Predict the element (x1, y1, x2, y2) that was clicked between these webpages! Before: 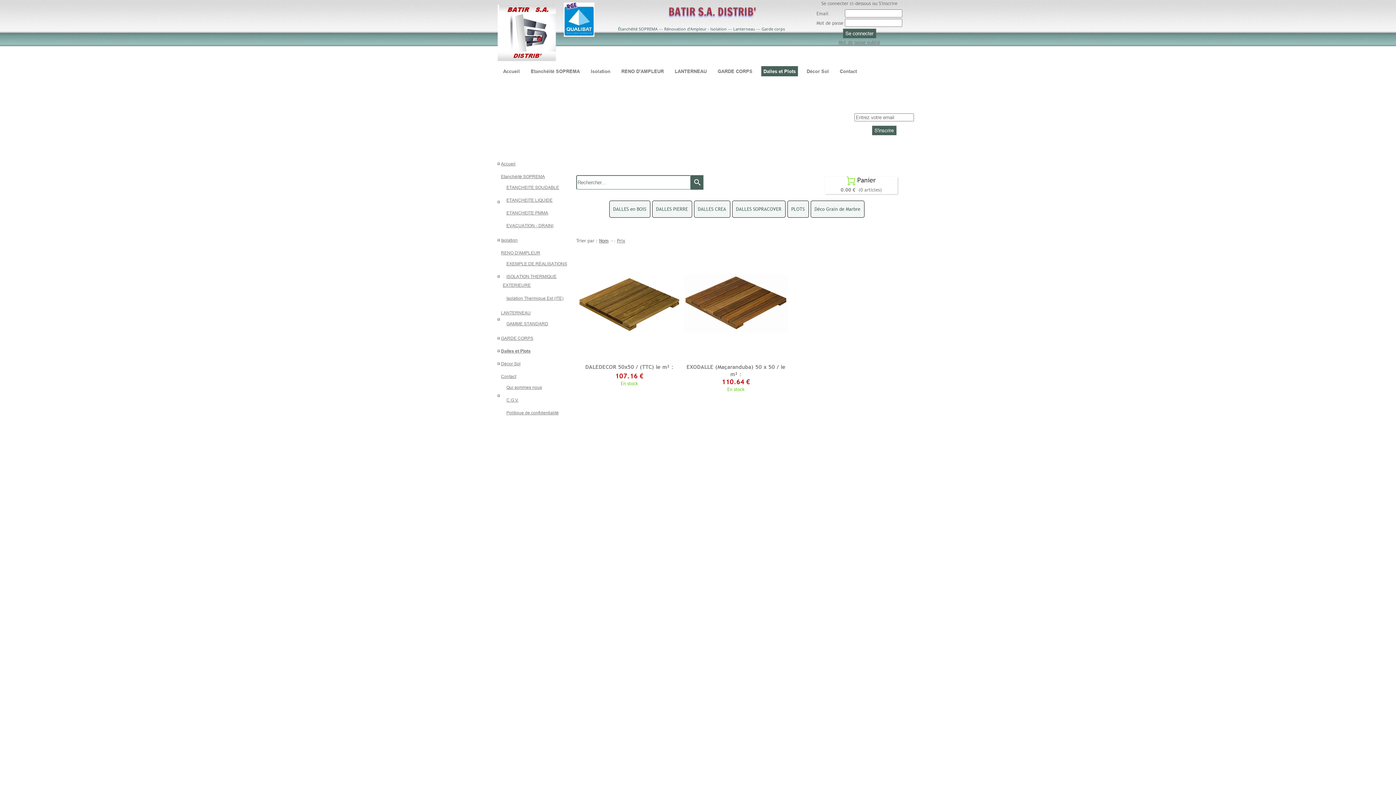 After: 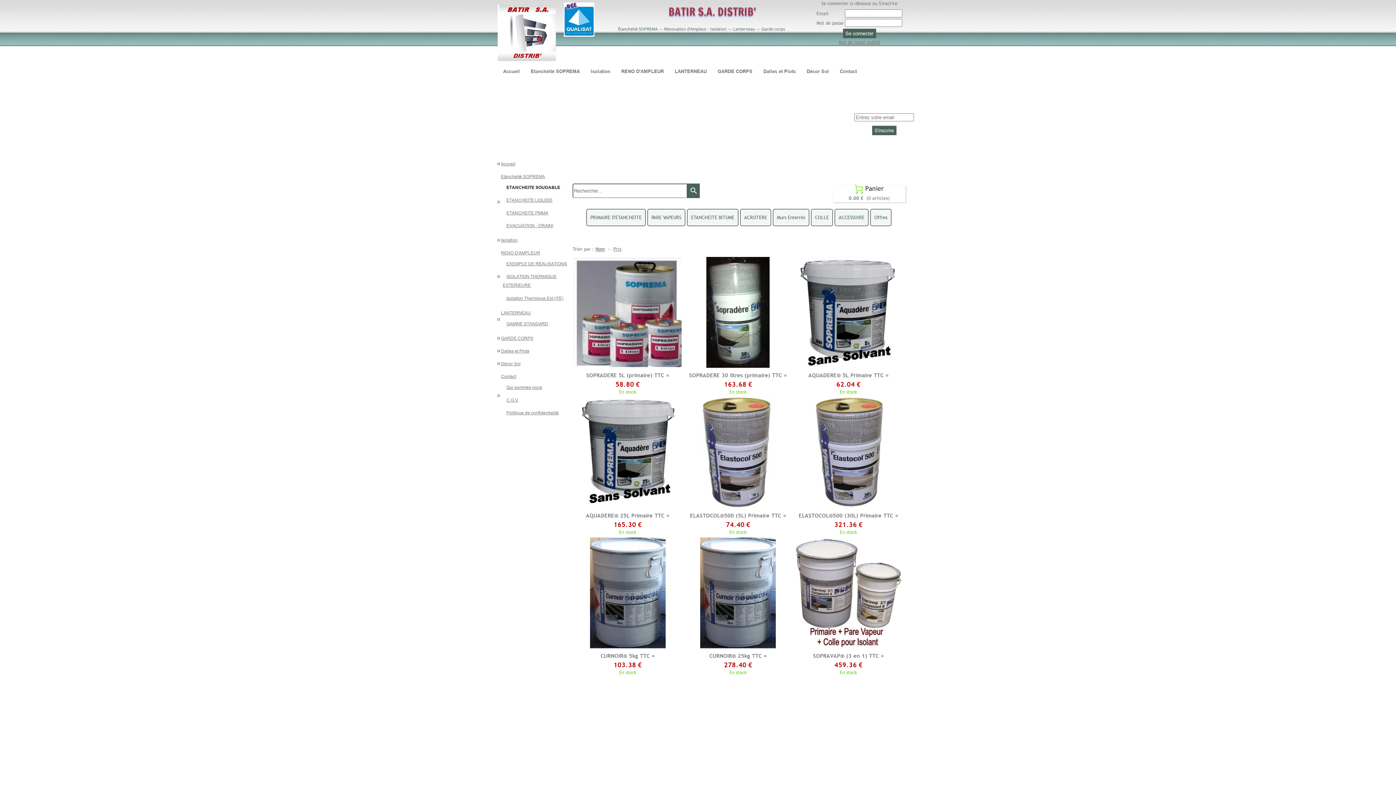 Action: bbox: (502, 184, 559, 190) label: ETANCHEITE SOUDABLE